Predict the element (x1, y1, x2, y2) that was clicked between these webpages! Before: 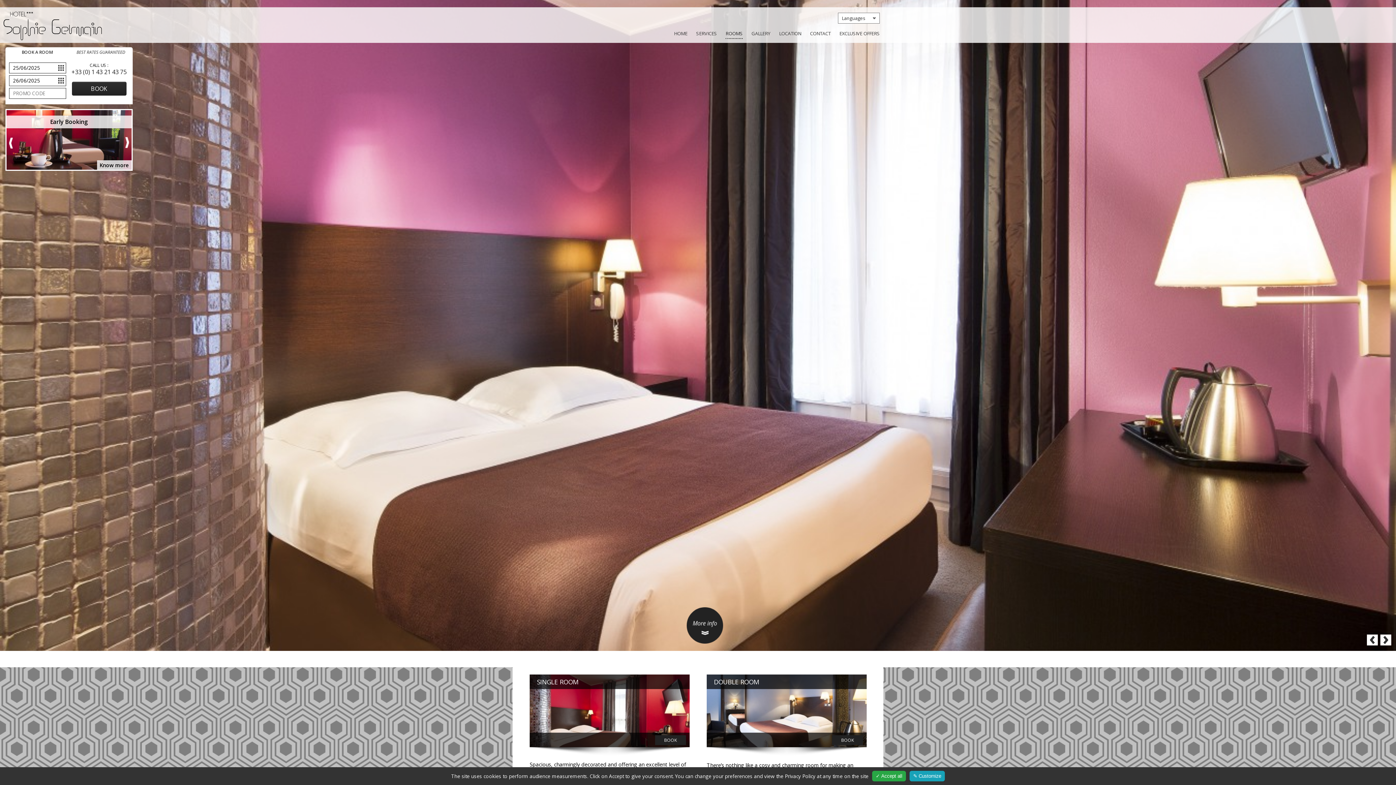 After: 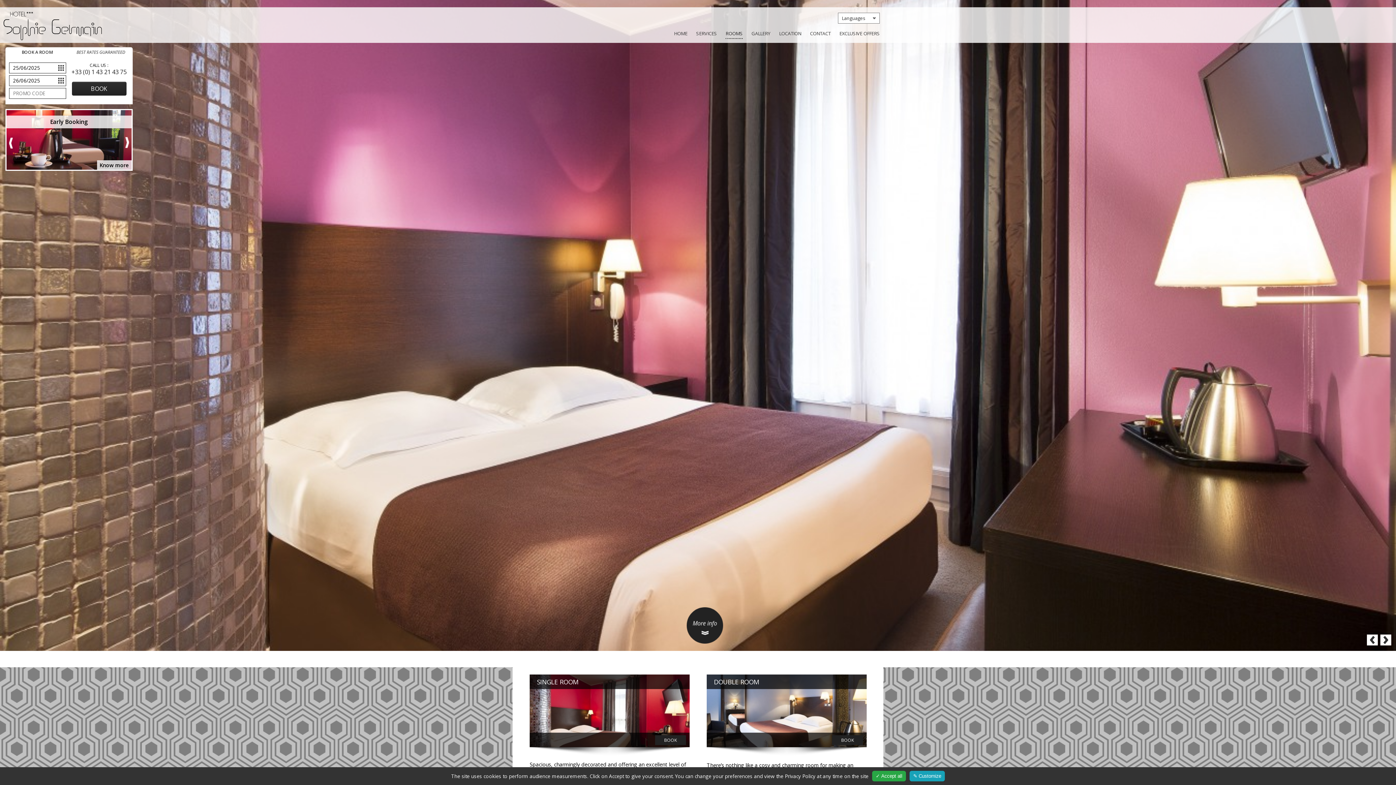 Action: bbox: (725, 25, 742, 38) label: ROOMS